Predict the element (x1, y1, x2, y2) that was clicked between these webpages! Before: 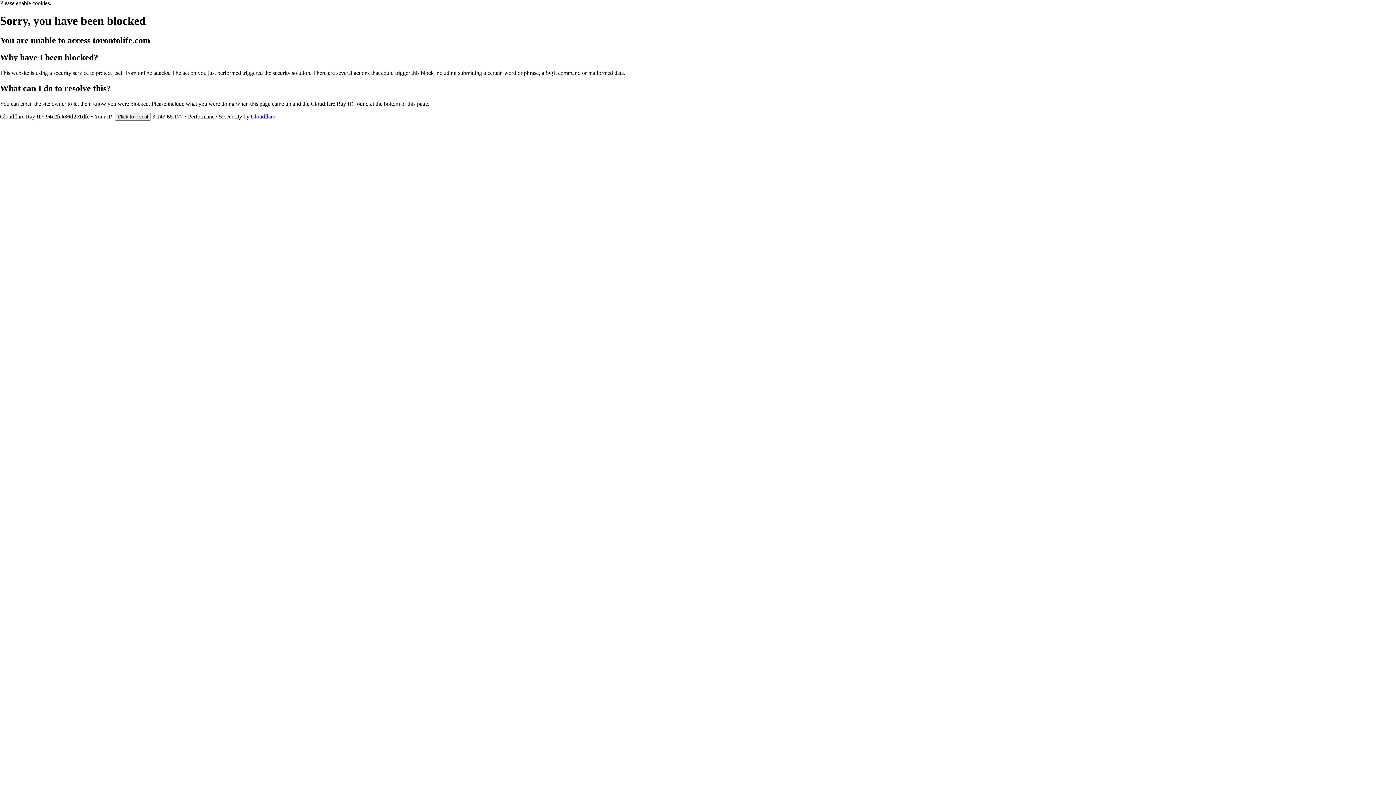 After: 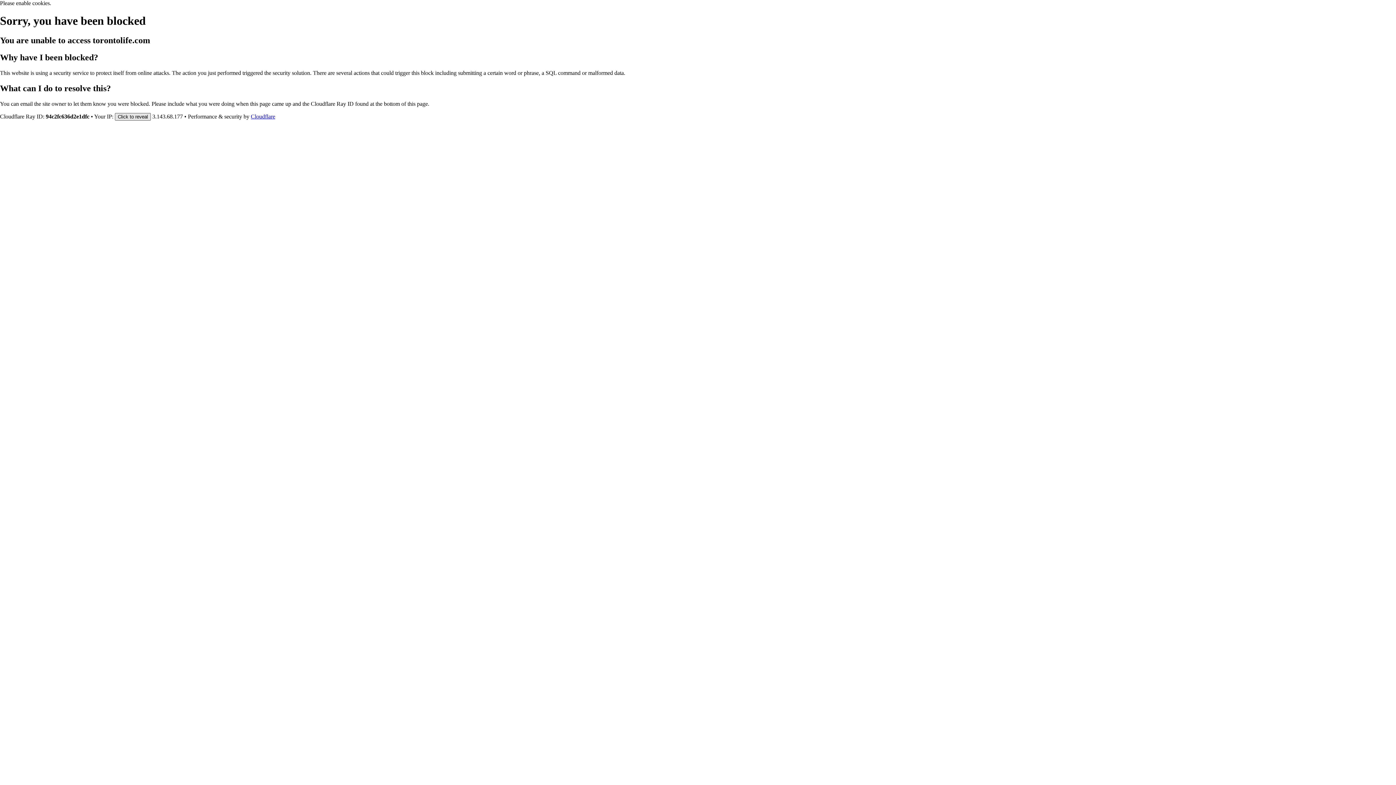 Action: label: Click to reveal bbox: (114, 112, 150, 120)